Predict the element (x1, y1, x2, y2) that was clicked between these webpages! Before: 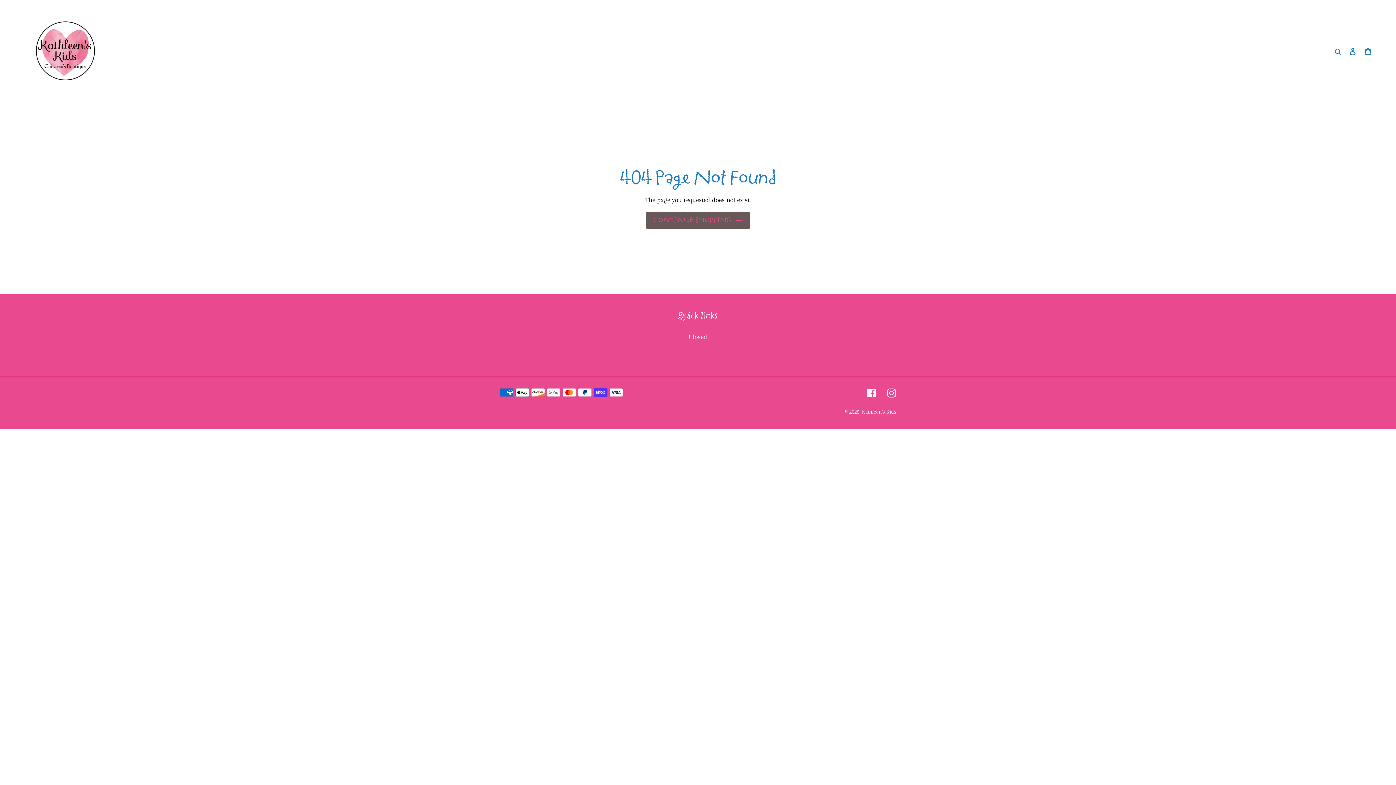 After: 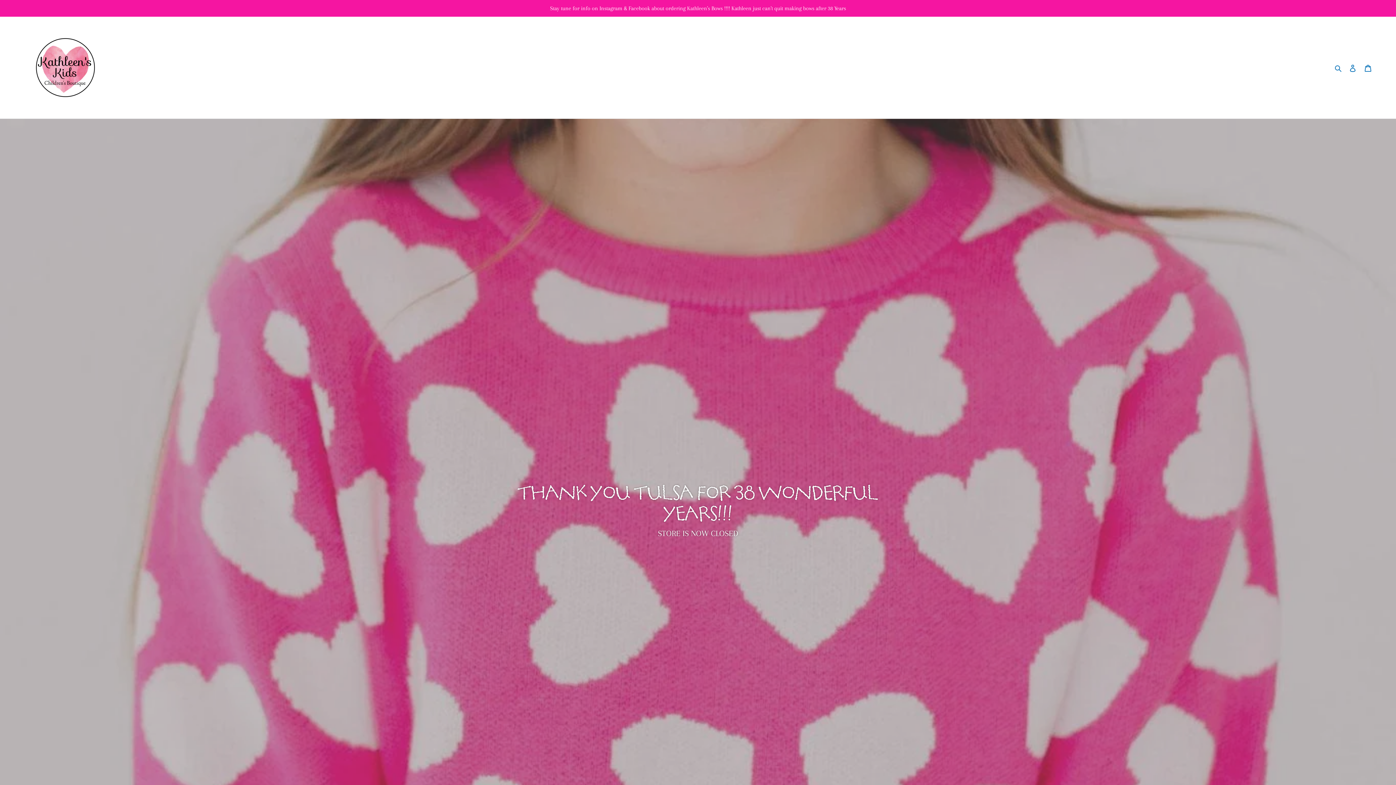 Action: label: CONTINUE SHOPPING bbox: (646, 211, 749, 229)